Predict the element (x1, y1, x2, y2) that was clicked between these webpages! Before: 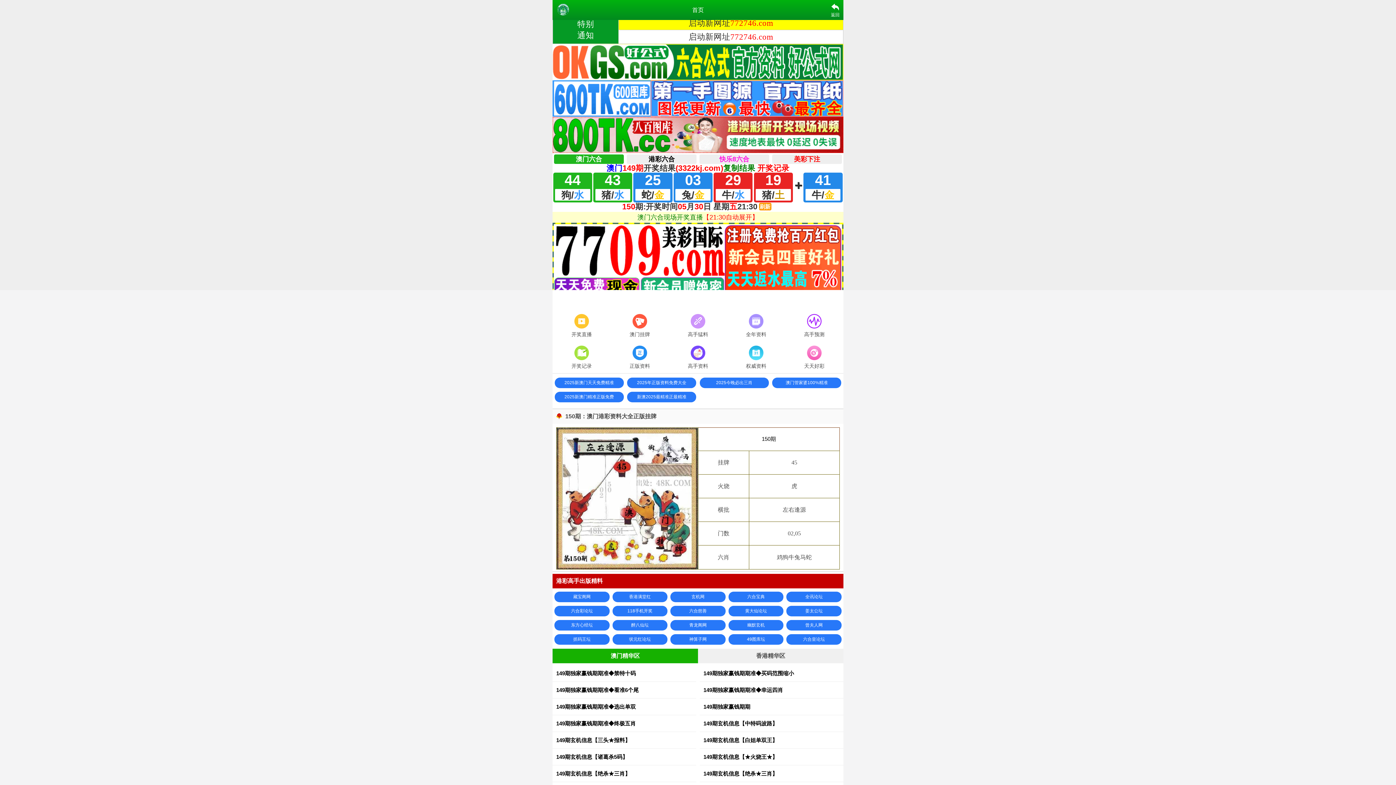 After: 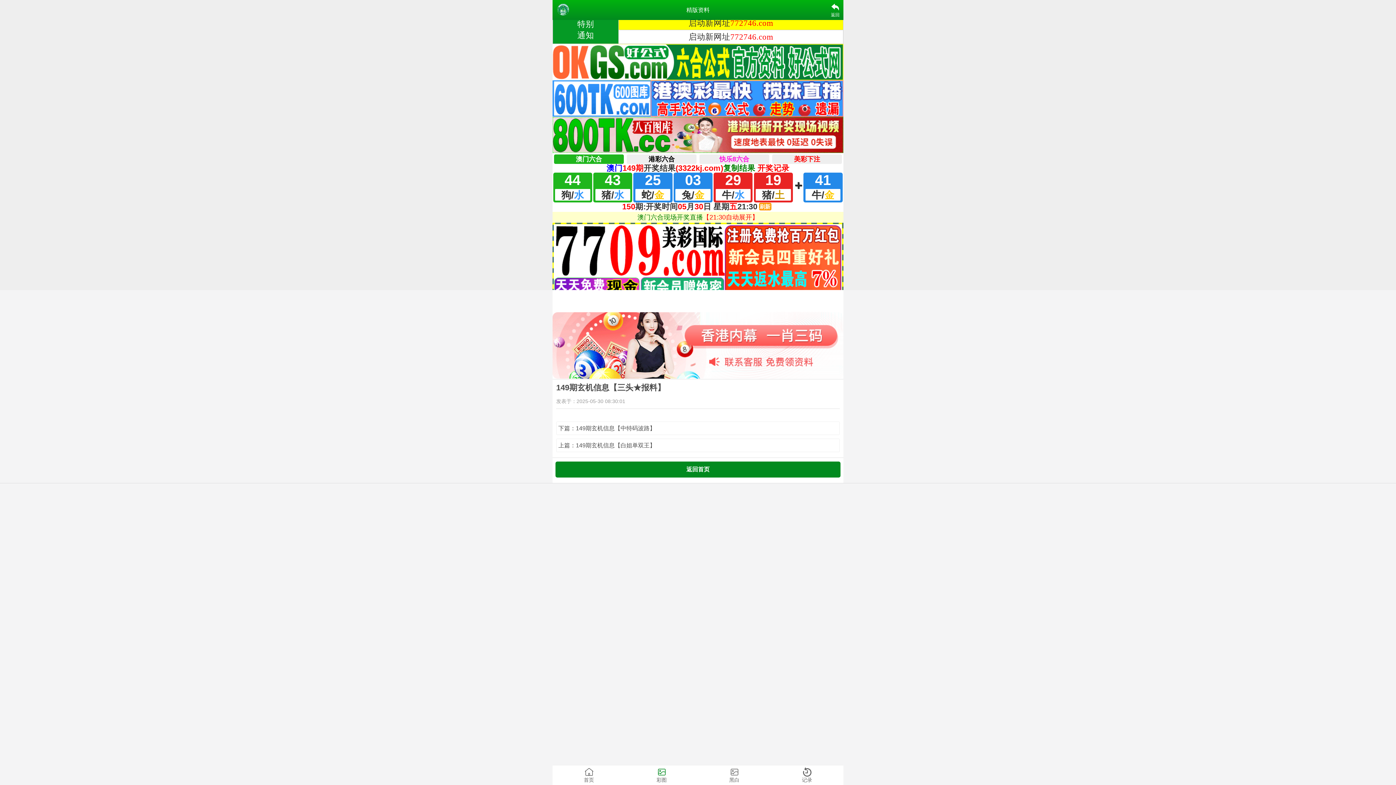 Action: label: 149期玄机信息【三头★报料】 bbox: (552, 732, 696, 748)